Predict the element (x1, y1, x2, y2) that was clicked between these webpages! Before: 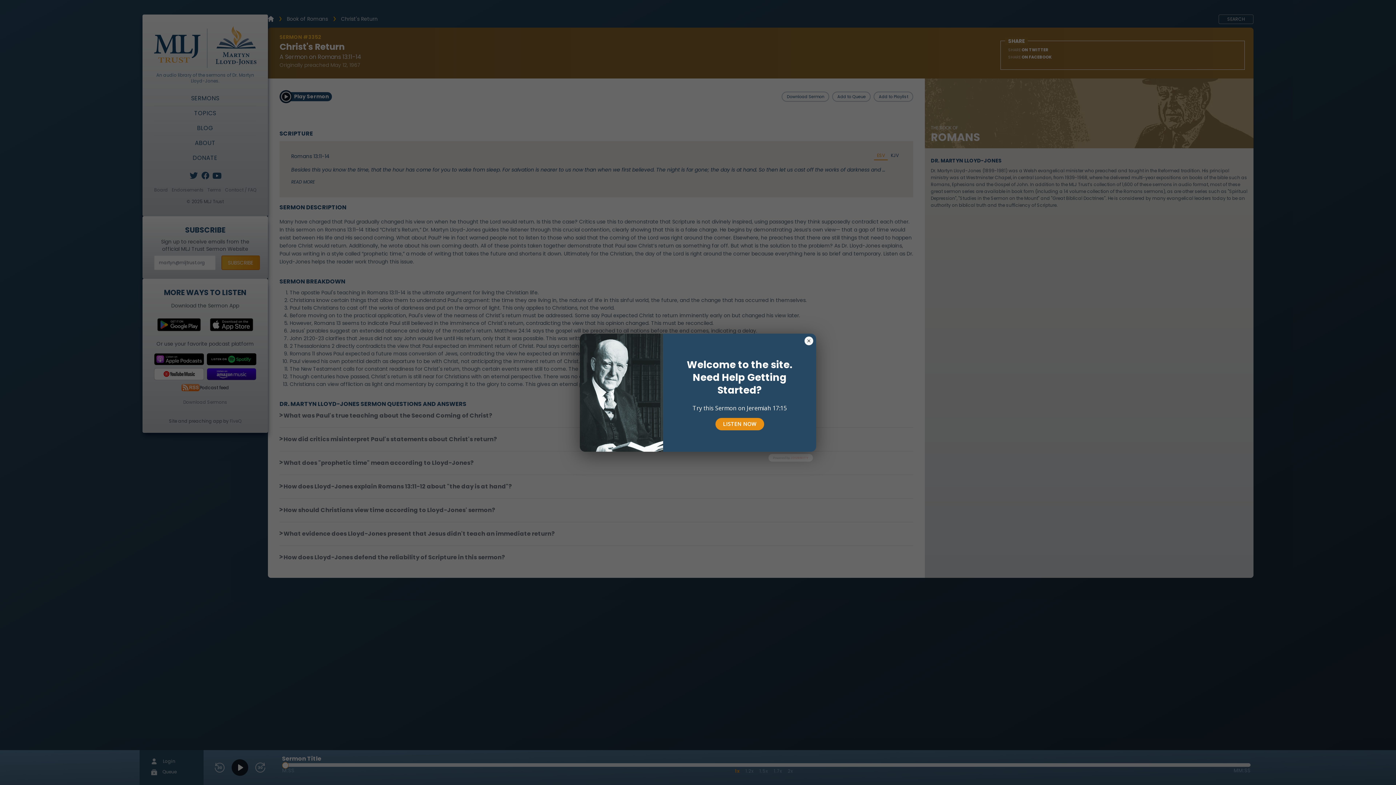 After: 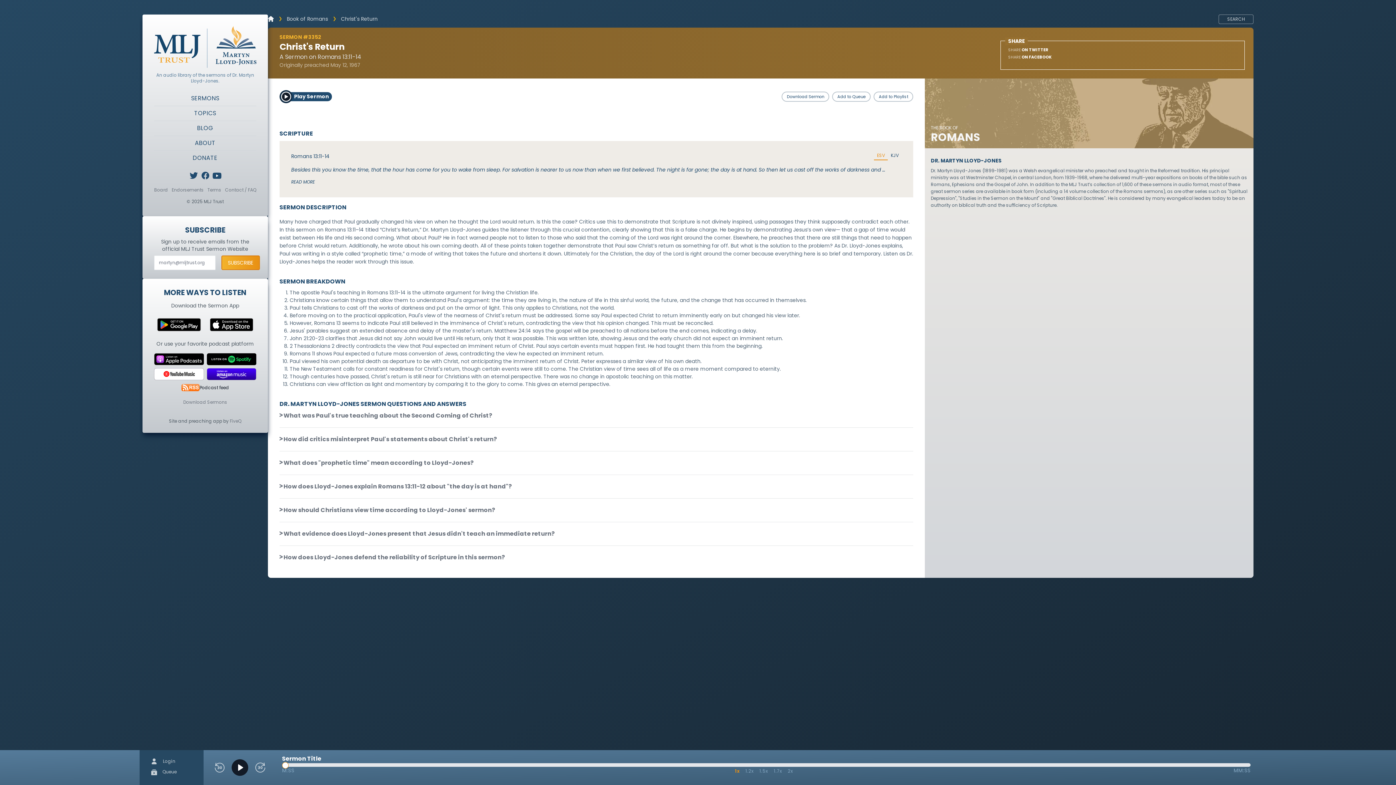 Action: bbox: (804, 336, 813, 345)